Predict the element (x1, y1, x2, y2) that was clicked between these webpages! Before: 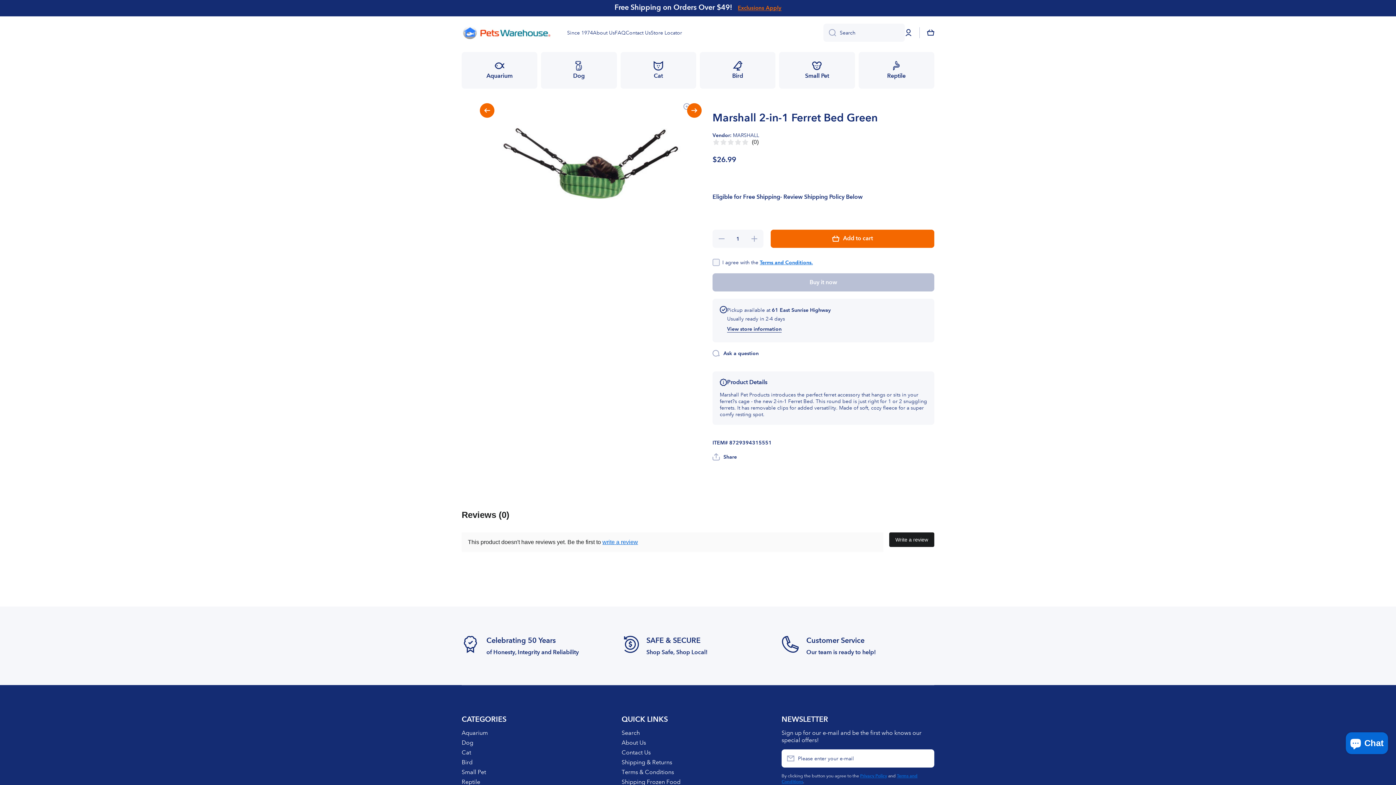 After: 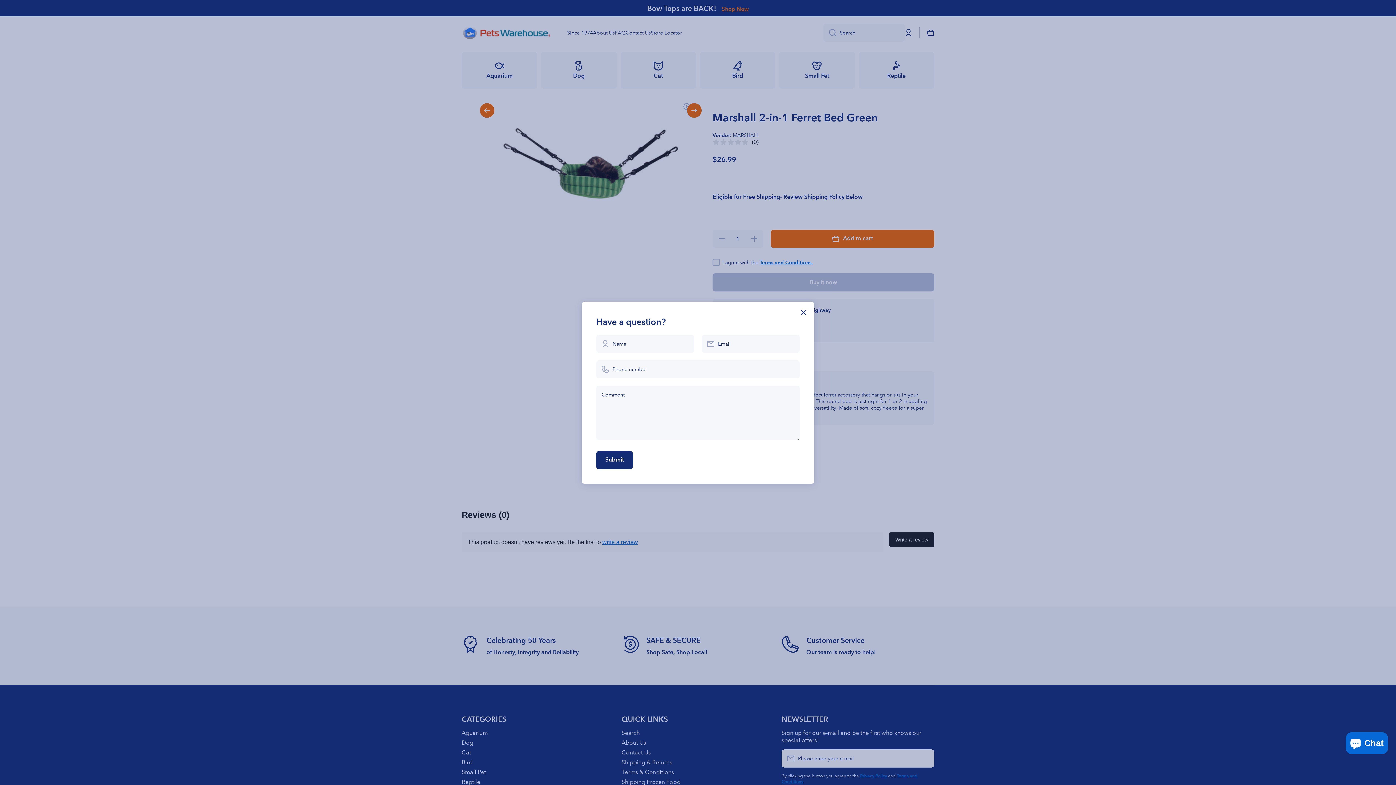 Action: bbox: (712, 349, 758, 357) label: Ask a question